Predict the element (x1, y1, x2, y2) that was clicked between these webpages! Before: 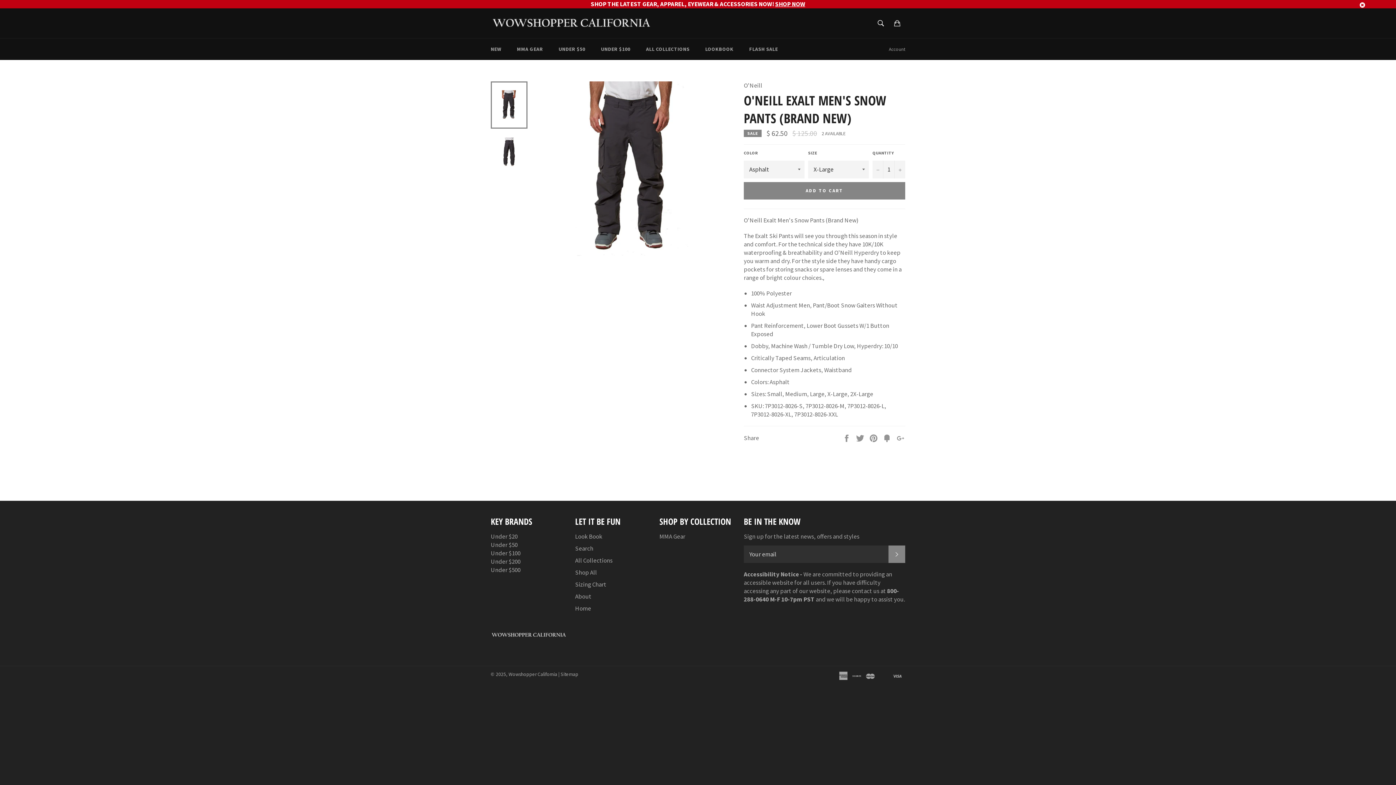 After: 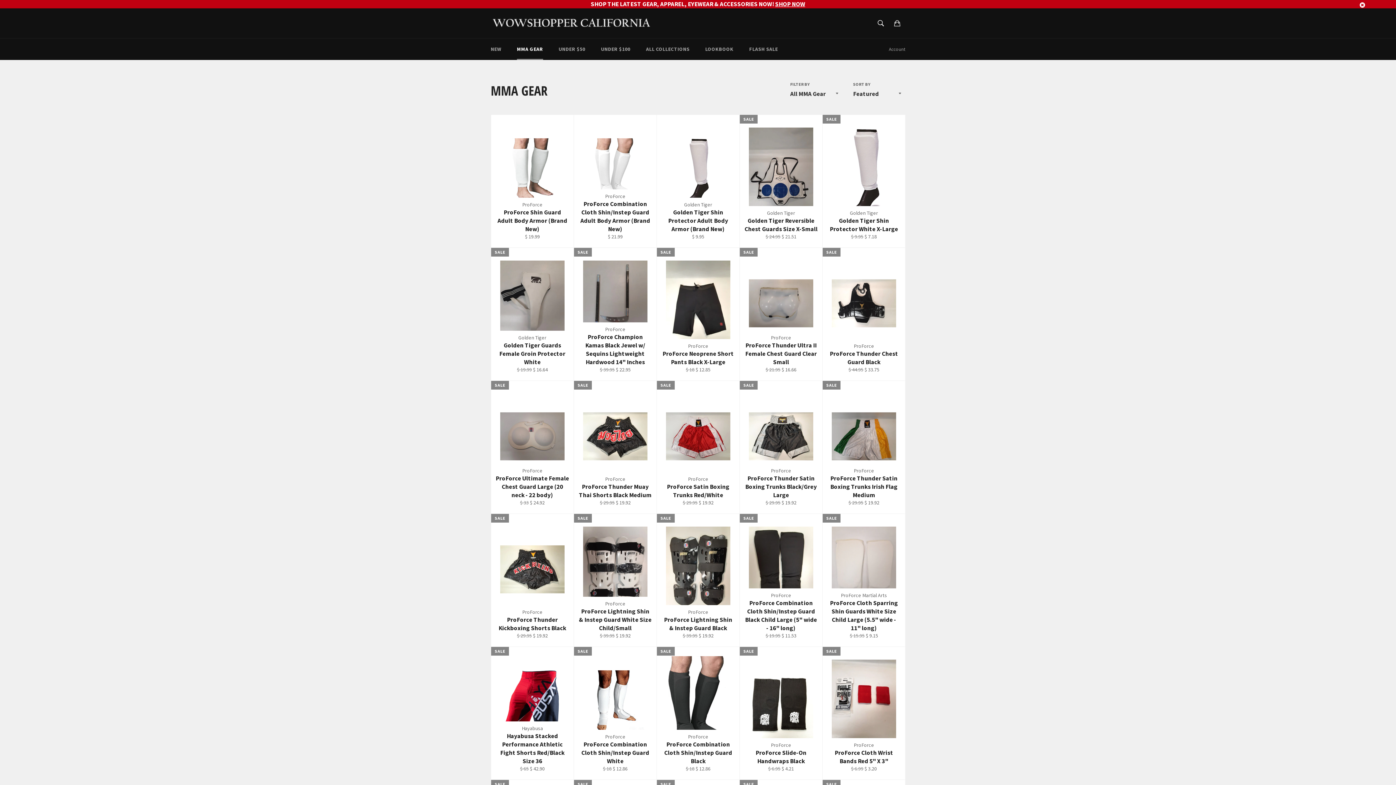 Action: label: MMA Gear bbox: (659, 524, 685, 532)